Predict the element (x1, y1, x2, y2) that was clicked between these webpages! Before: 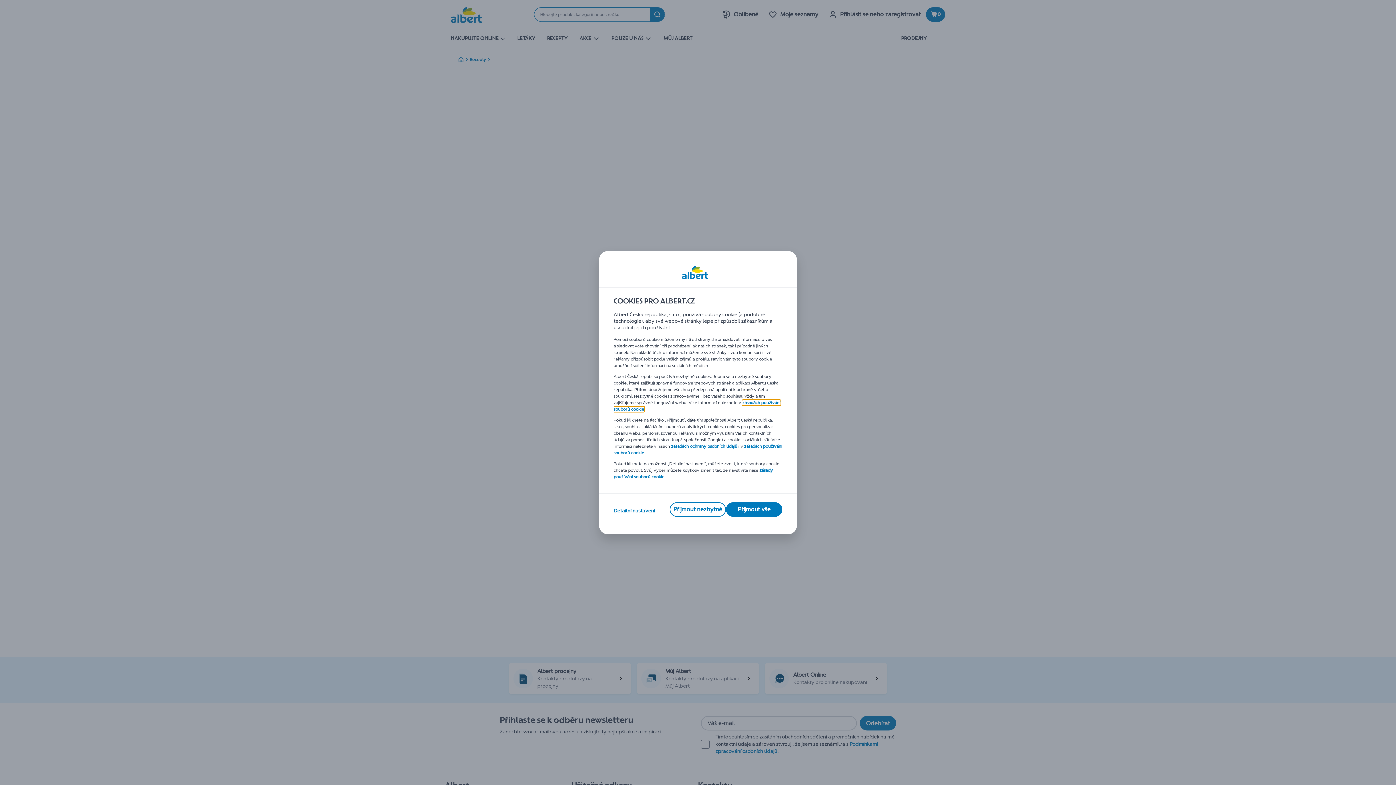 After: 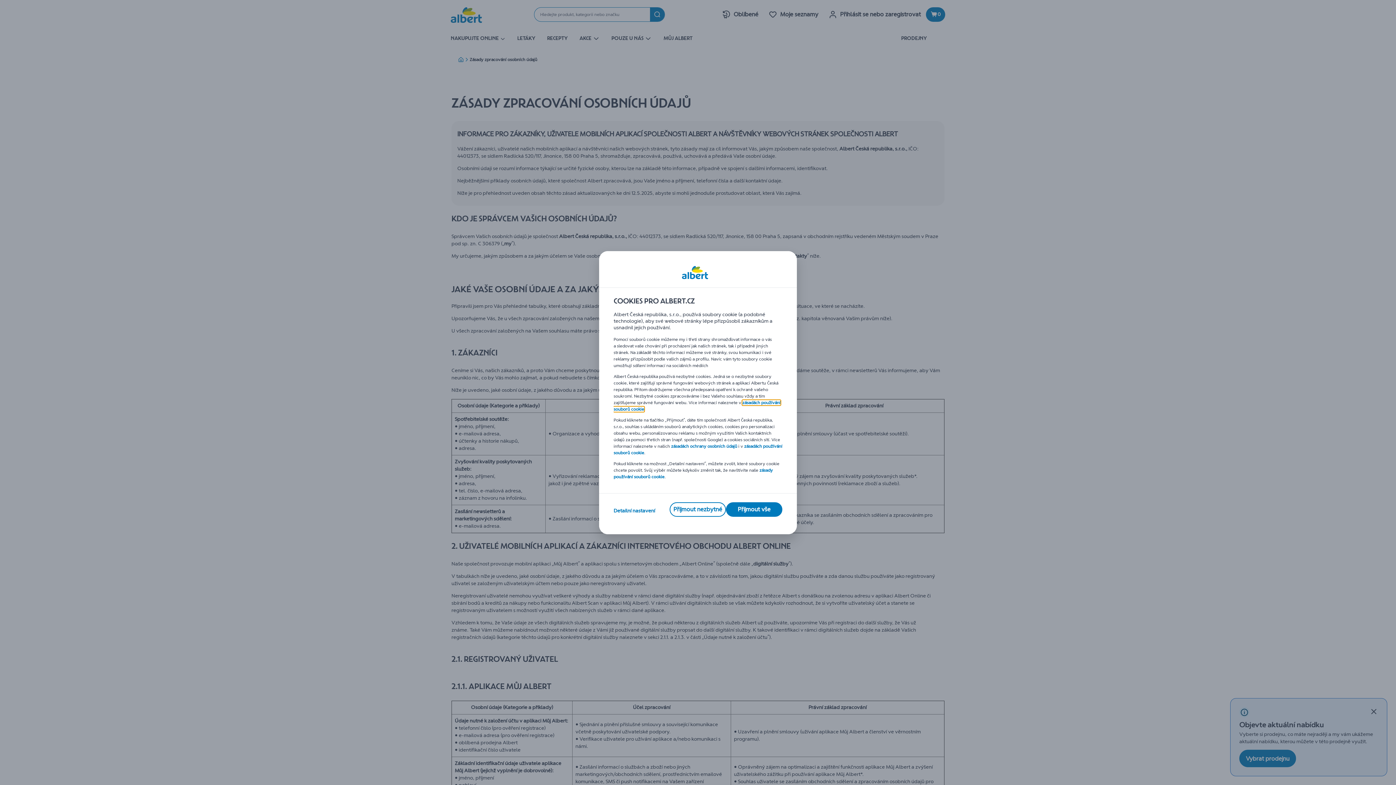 Action: label: zásadách ochrany osobních údajů bbox: (671, 443, 737, 448)